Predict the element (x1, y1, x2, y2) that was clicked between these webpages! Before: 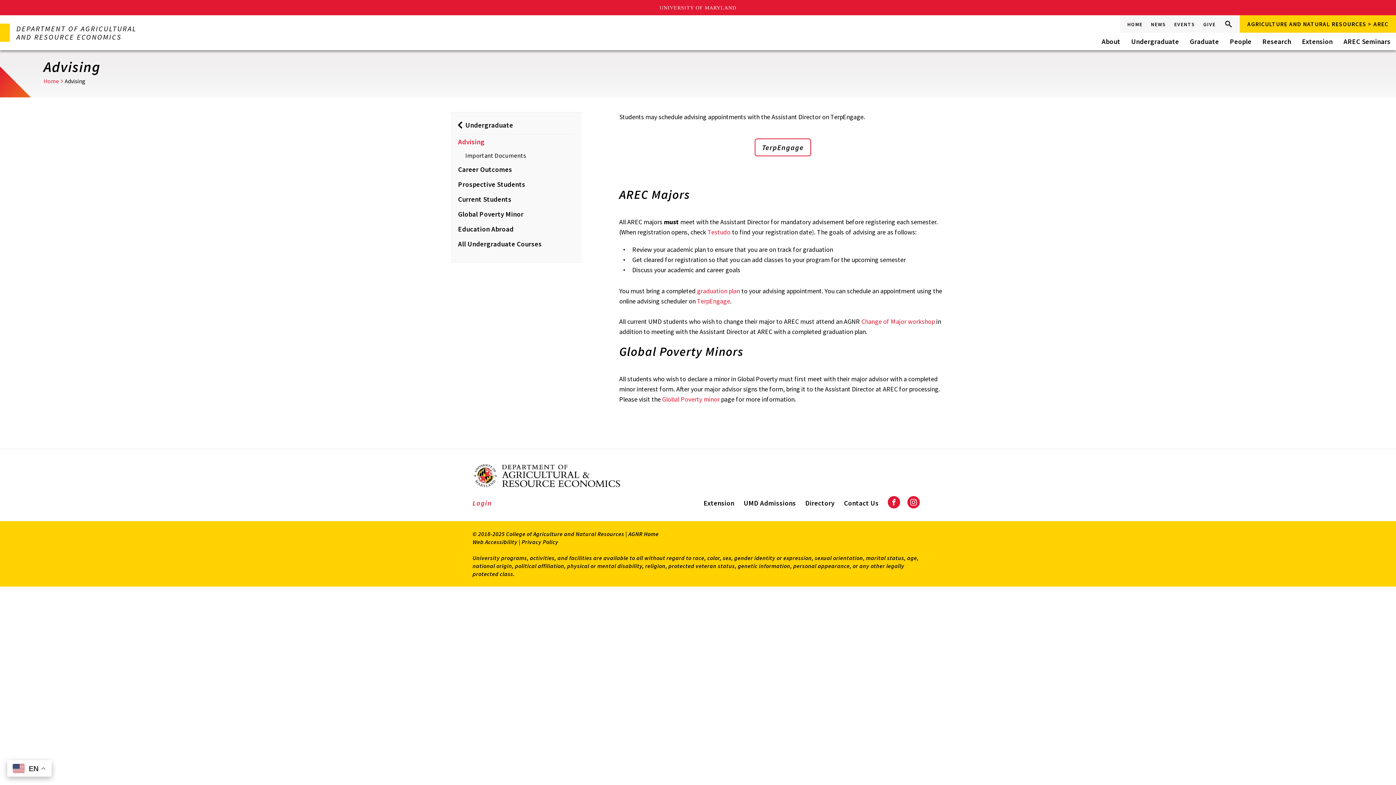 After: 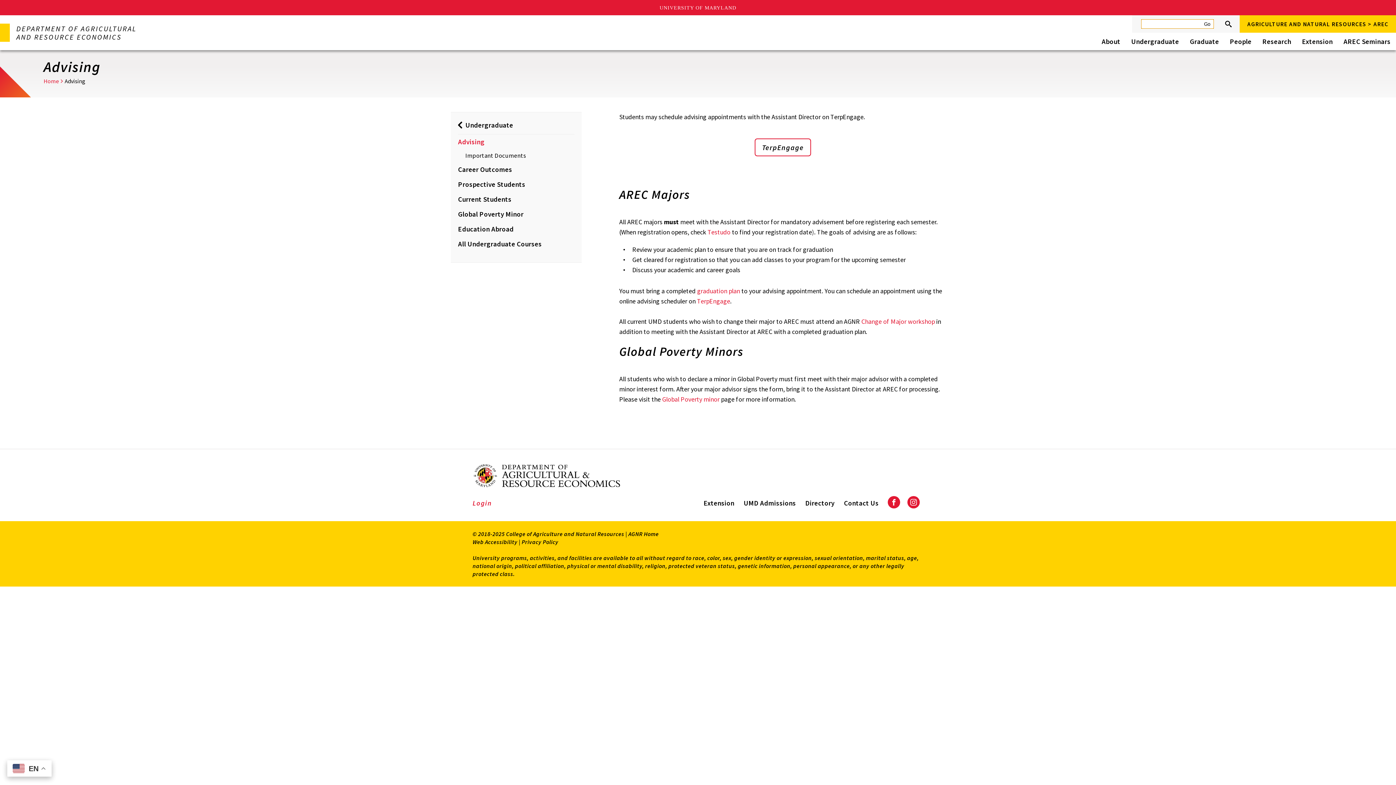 Action: label: Search bbox: (1223, 19, 1234, 28)